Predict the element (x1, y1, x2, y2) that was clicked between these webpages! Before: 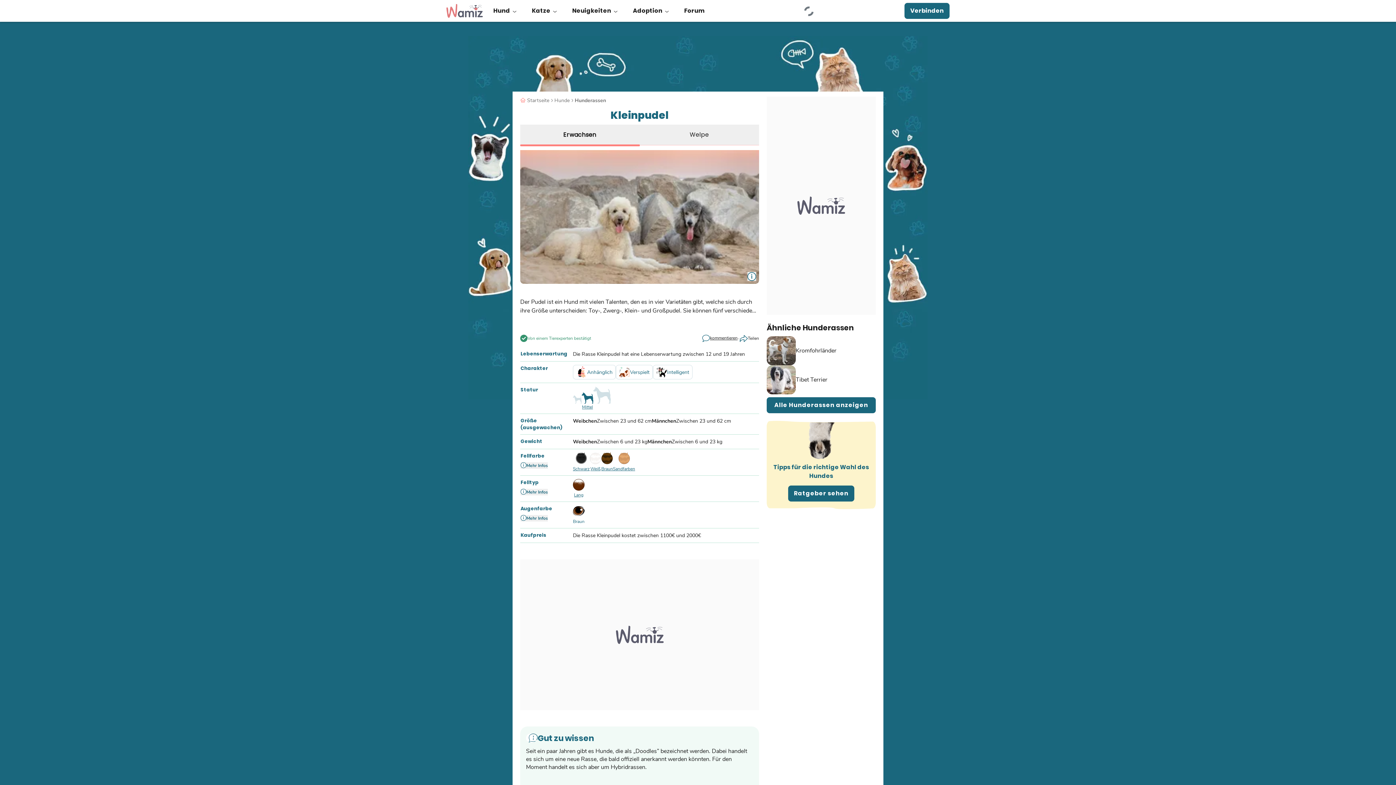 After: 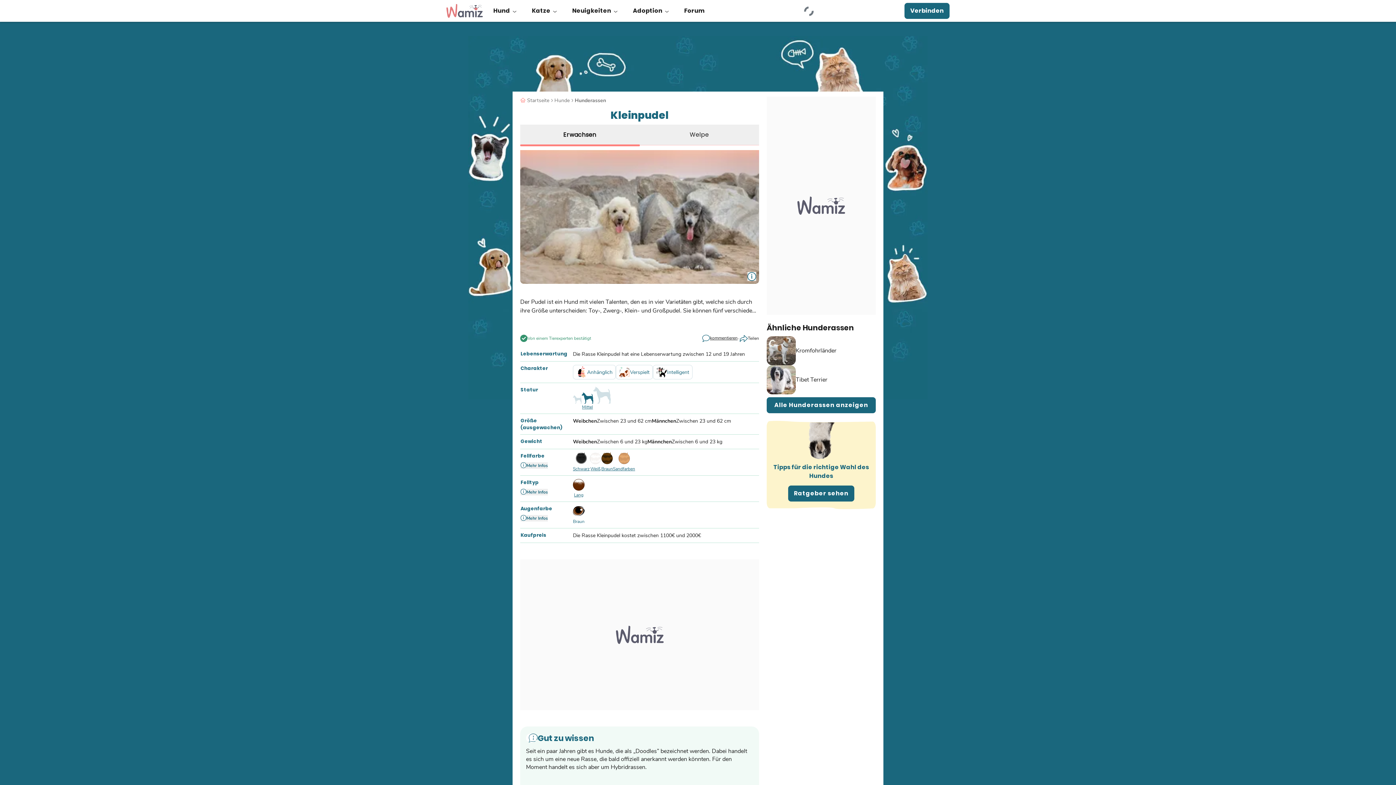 Action: bbox: (639, 124, 759, 145) label: Welpe